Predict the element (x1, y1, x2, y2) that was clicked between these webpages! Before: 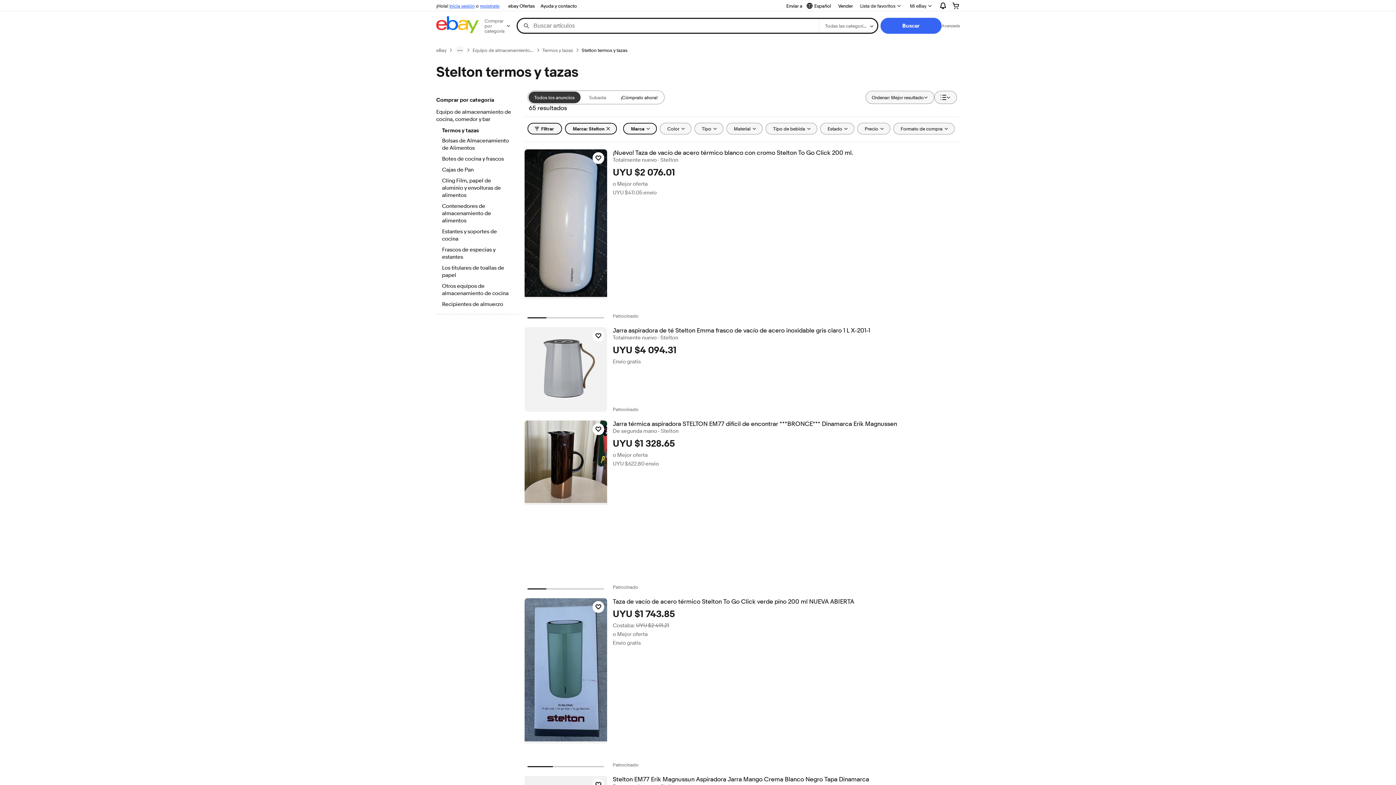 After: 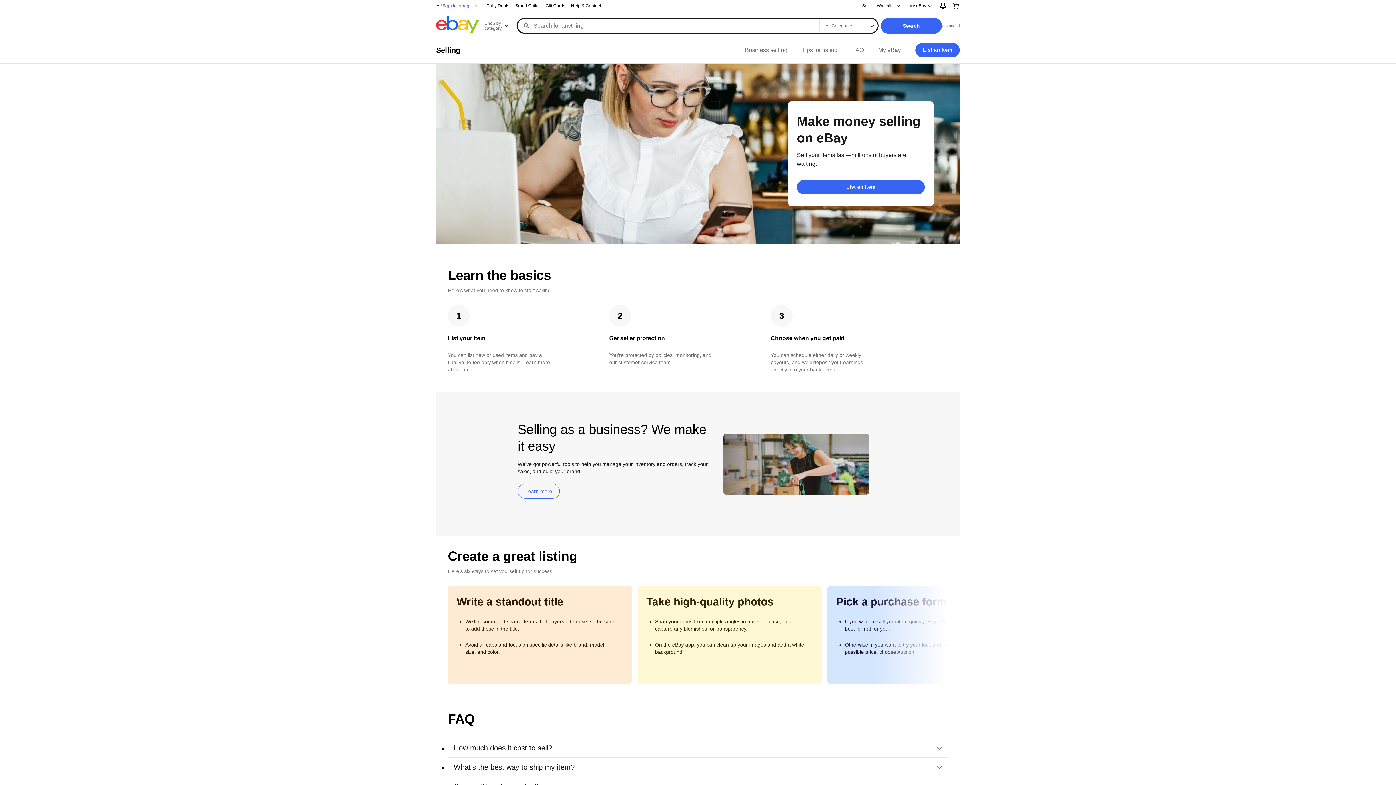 Action: bbox: (835, 1, 856, 10) label: Vender